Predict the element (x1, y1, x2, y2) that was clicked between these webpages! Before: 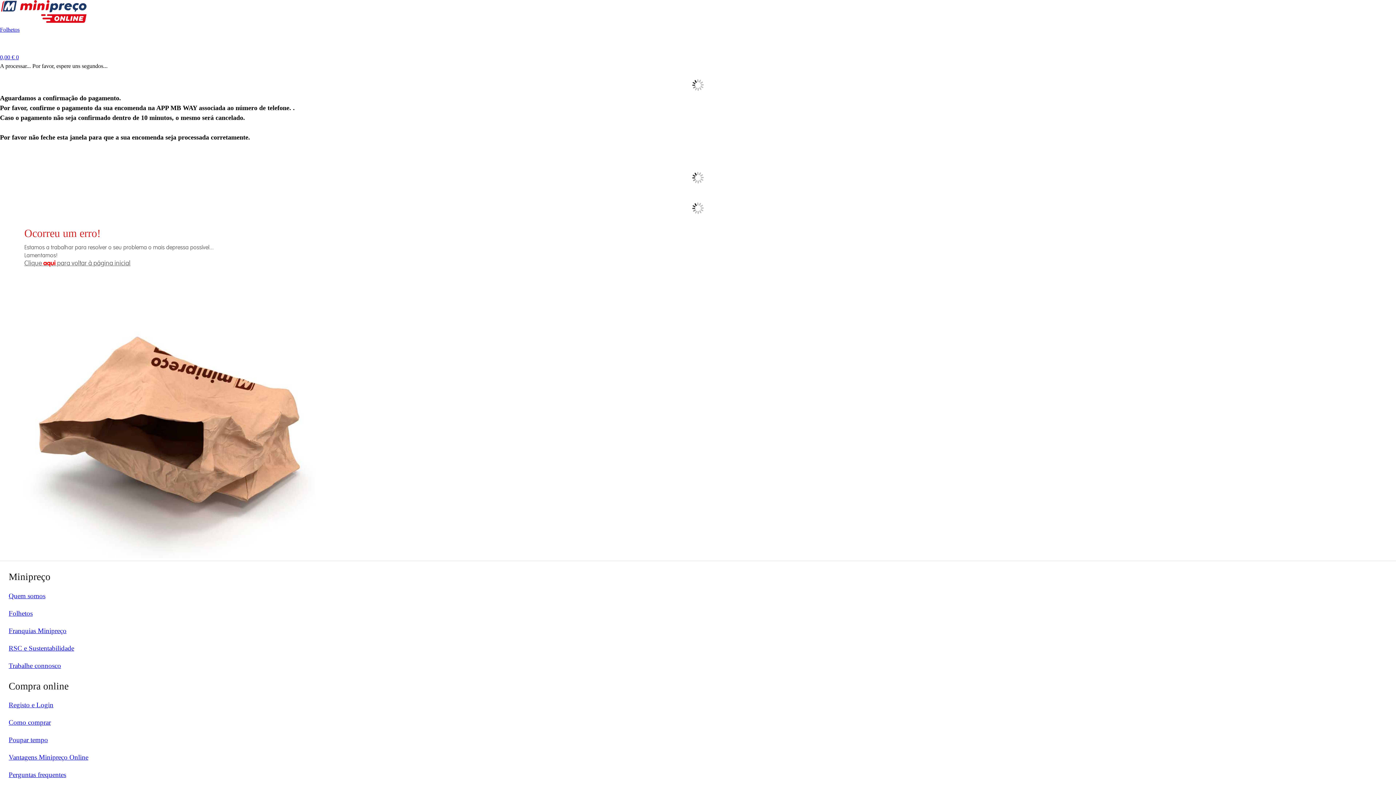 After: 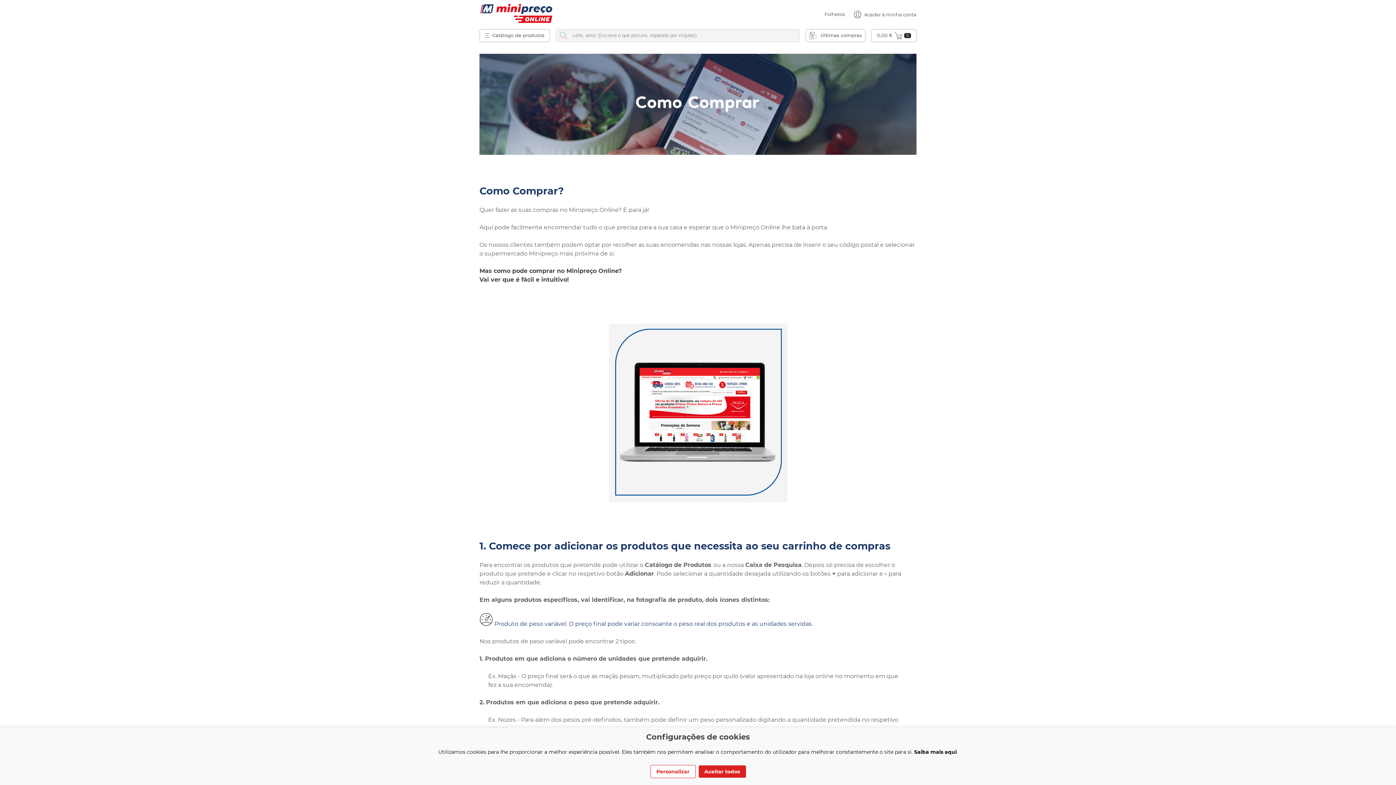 Action: bbox: (8, 718, 50, 726) label: Como comprar